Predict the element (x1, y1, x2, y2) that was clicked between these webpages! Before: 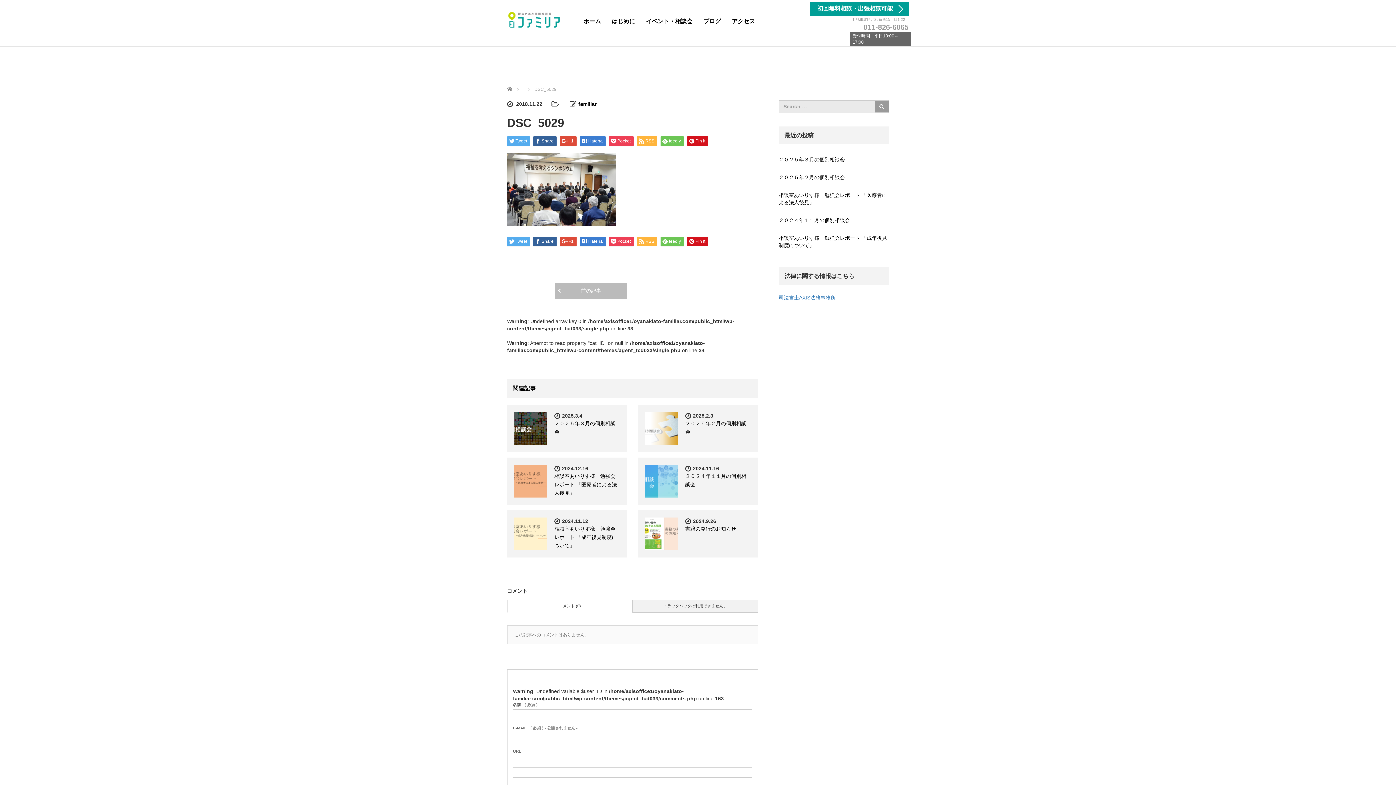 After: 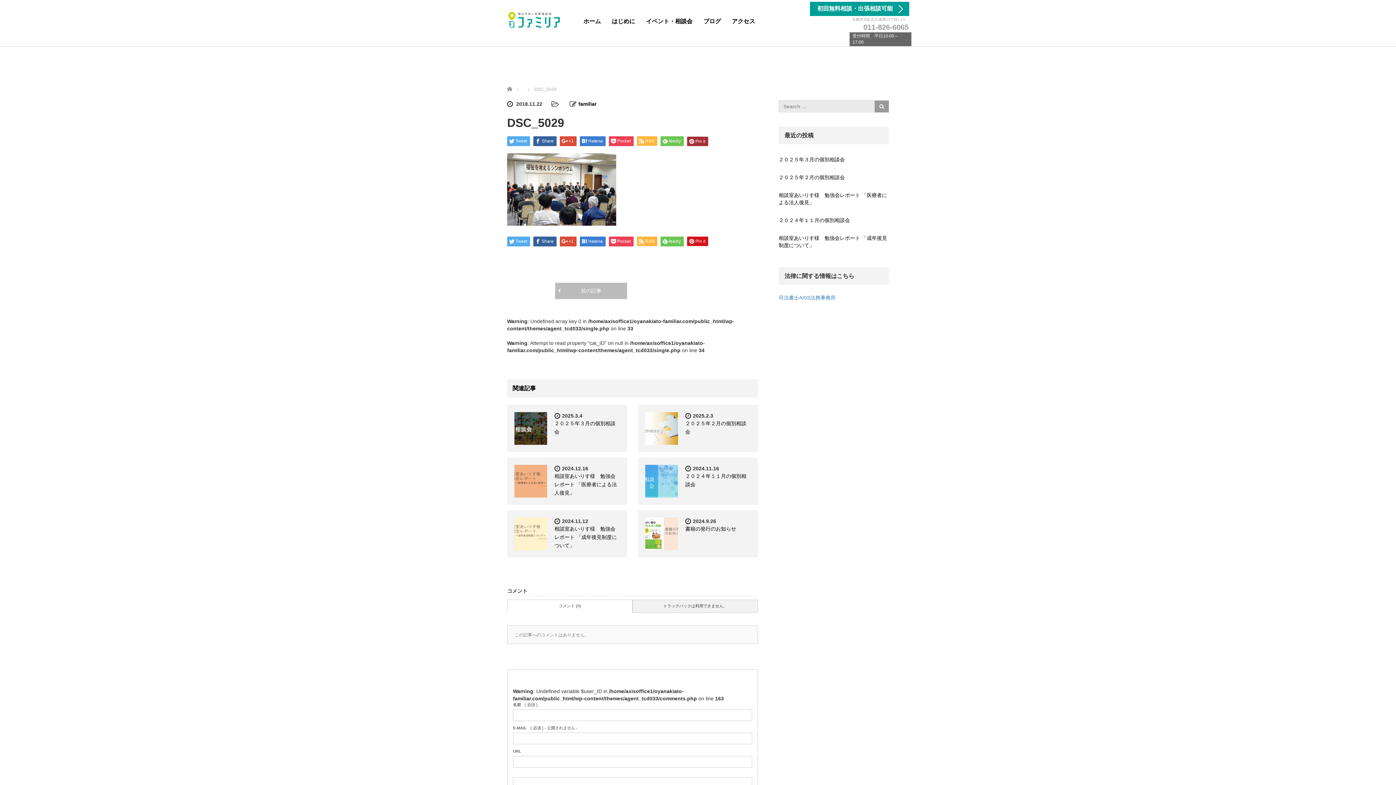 Action: label: Pin it bbox: (687, 136, 708, 145)